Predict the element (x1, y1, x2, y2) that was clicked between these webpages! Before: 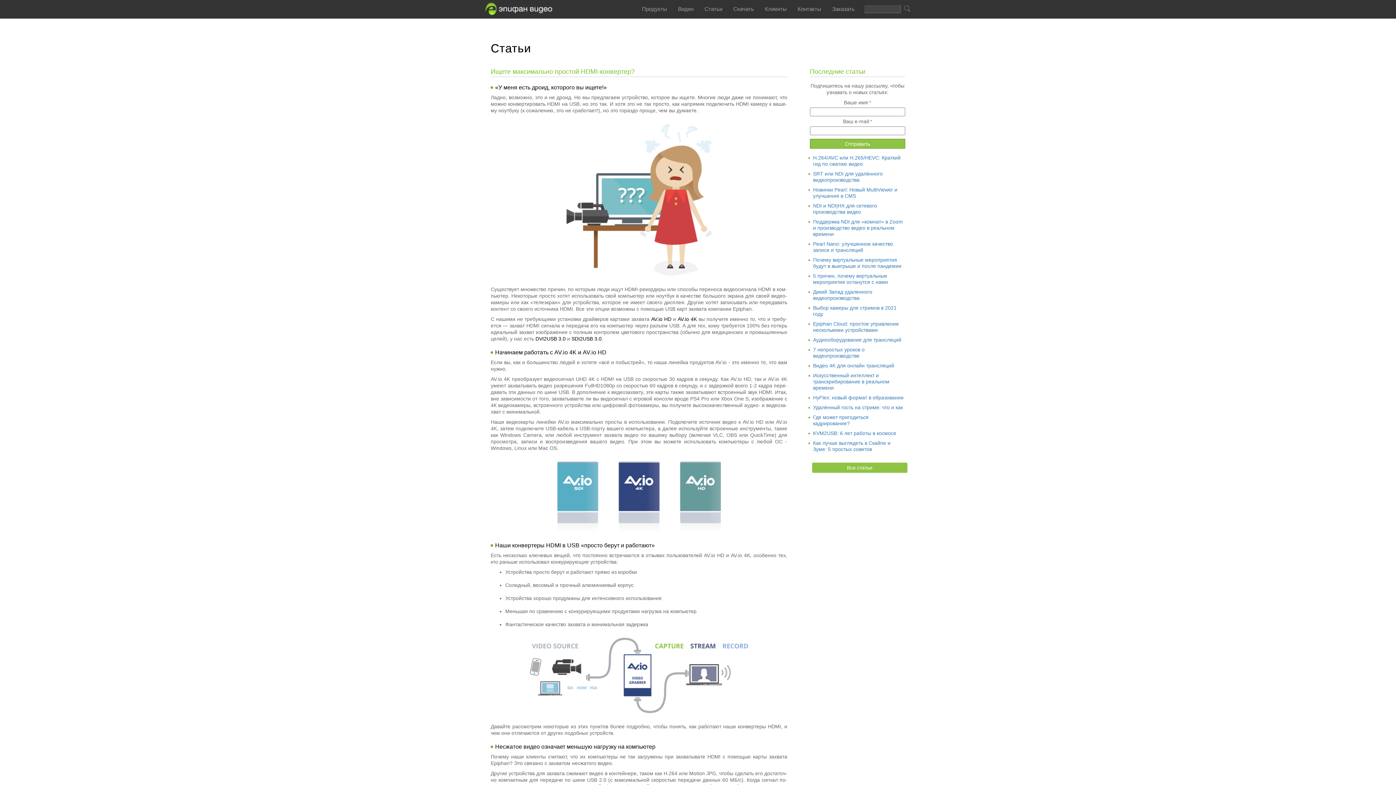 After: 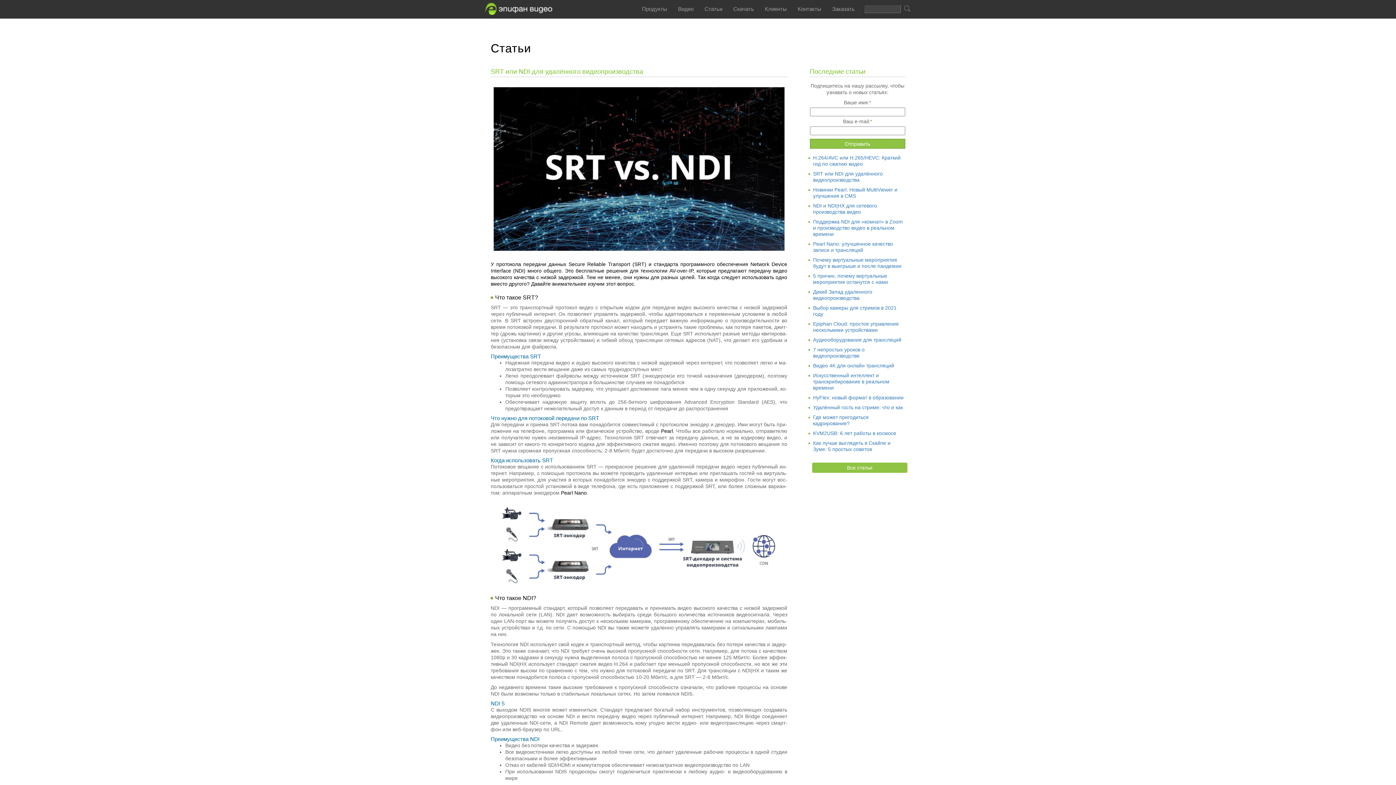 Action: label: SRT или NDI для удалённого видеопроизводства bbox: (813, 170, 883, 182)